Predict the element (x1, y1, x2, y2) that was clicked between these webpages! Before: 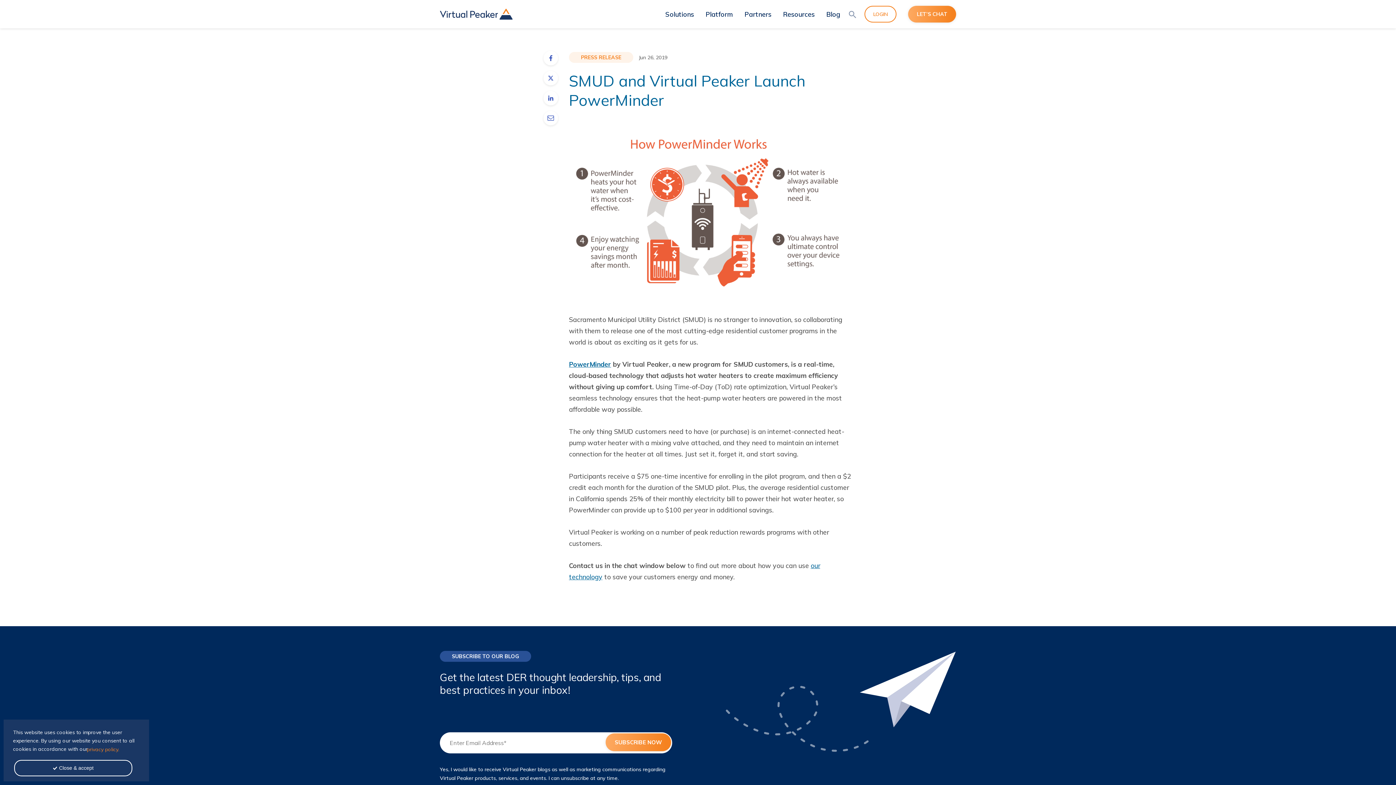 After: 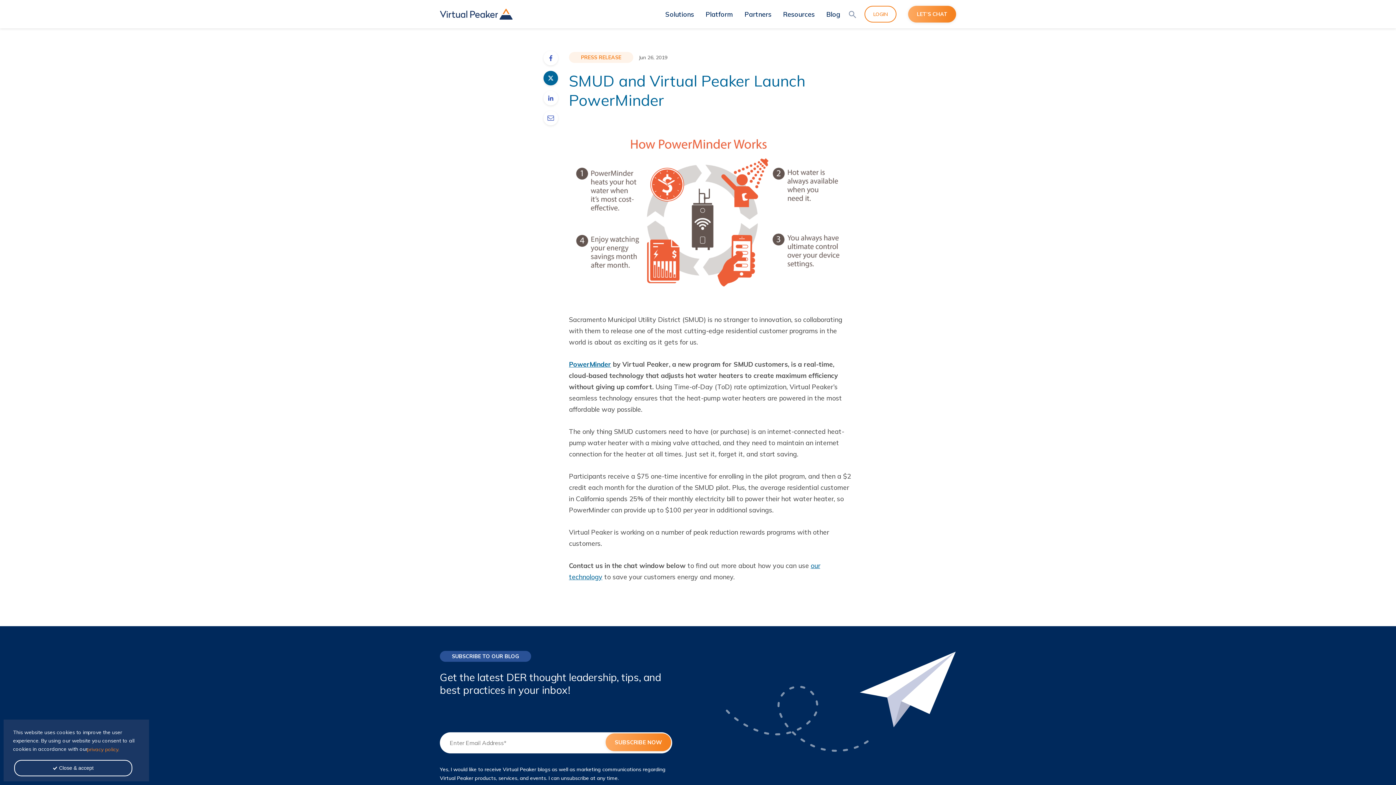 Action: bbox: (543, 70, 558, 85)